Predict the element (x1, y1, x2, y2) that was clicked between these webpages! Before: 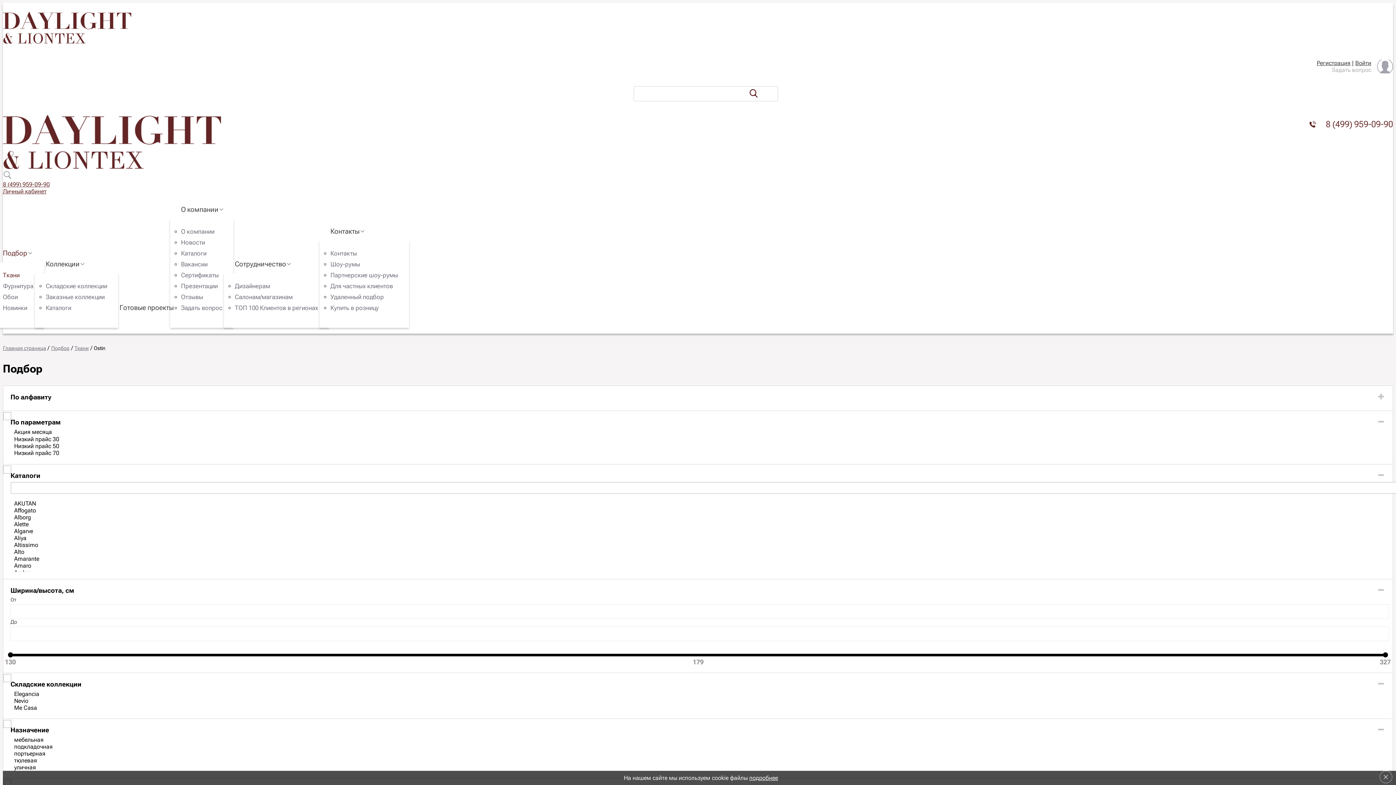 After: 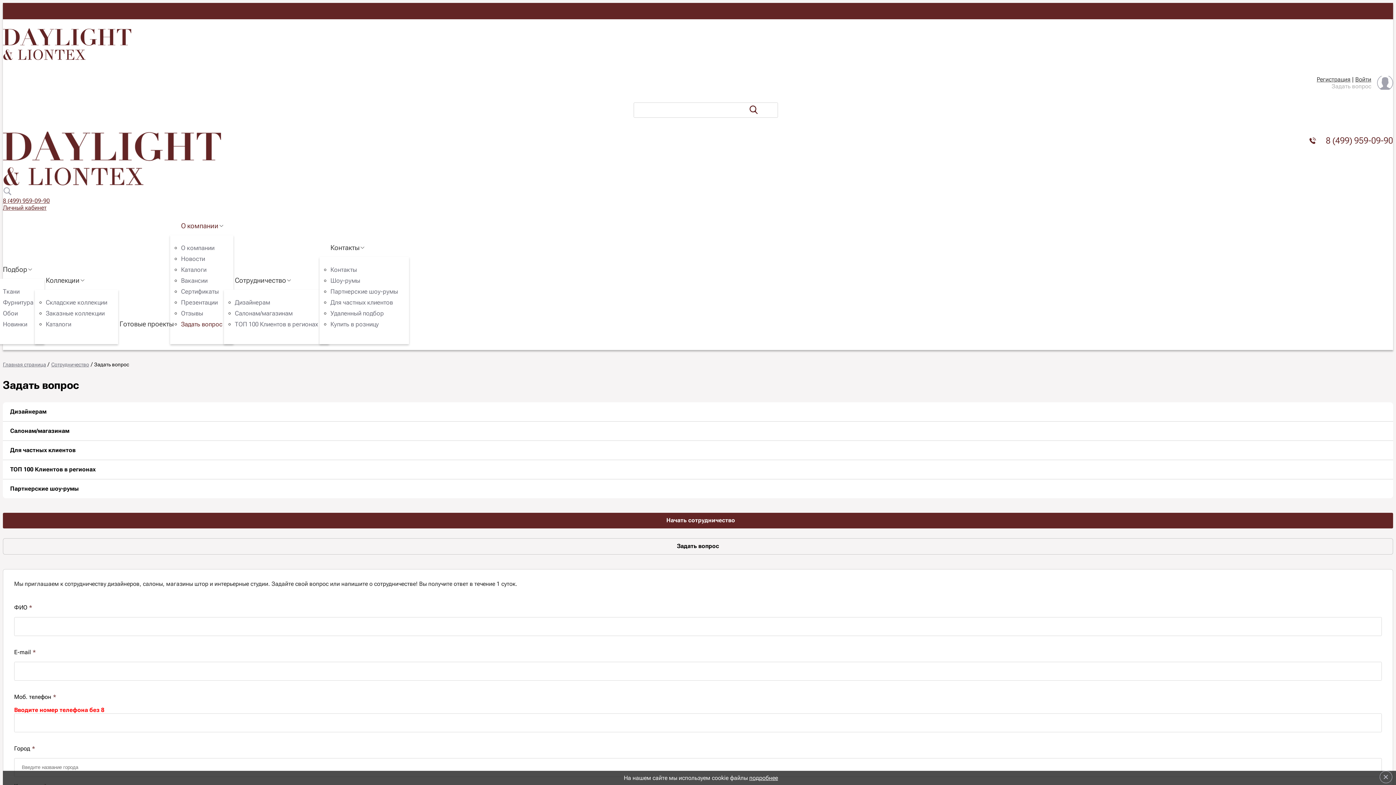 Action: label: Задать вопрос bbox: (1332, 66, 1371, 73)